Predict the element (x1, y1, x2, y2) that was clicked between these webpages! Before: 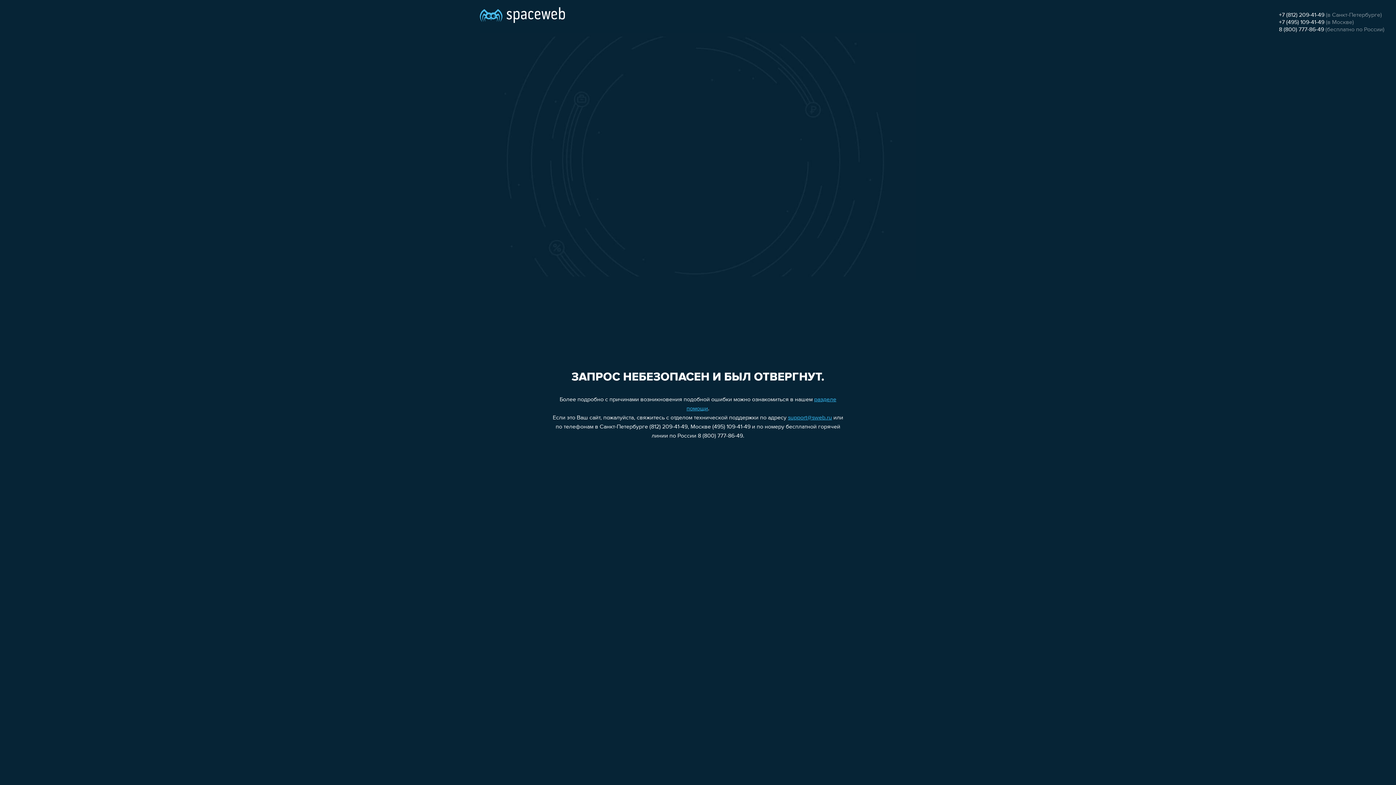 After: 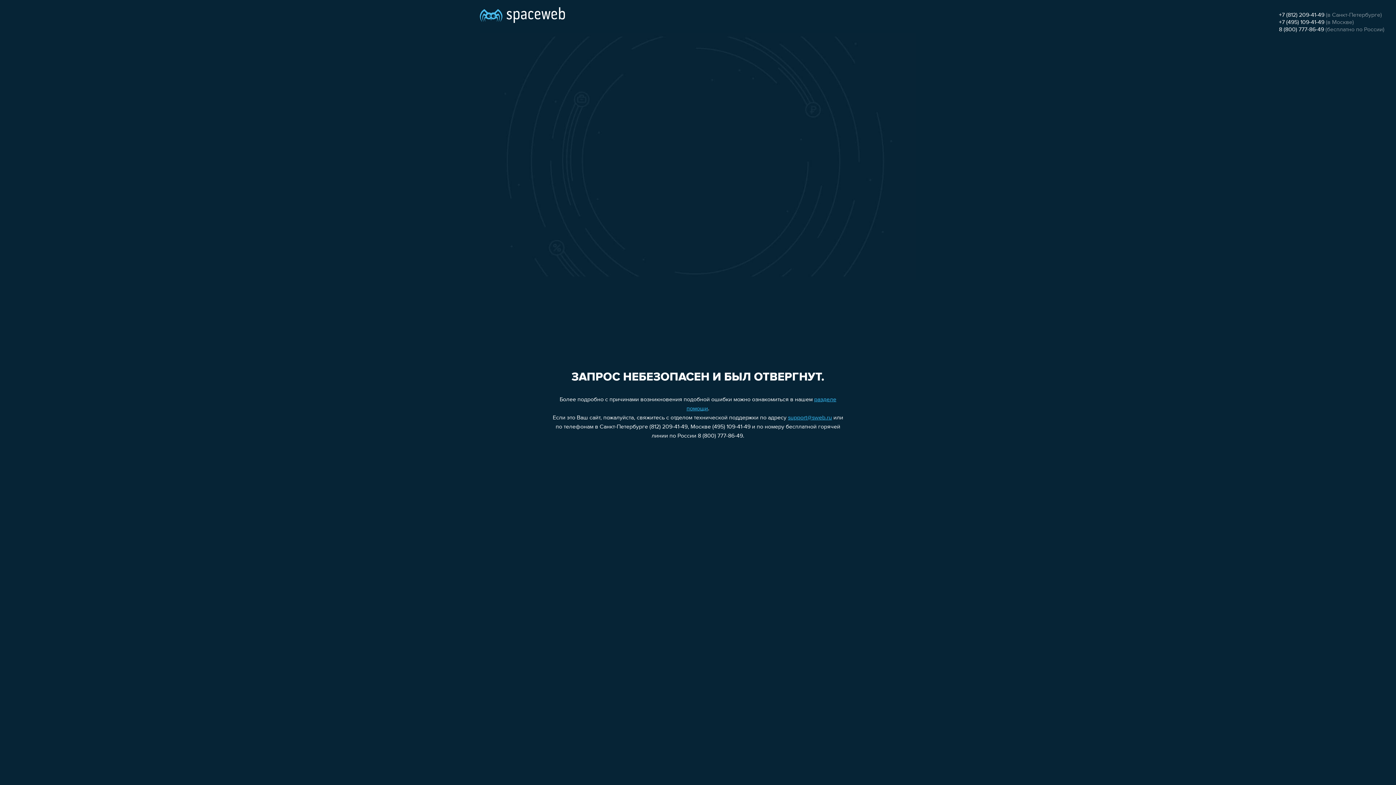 Action: label: 8 (800) 777-86-49 bbox: (1279, 26, 1324, 32)